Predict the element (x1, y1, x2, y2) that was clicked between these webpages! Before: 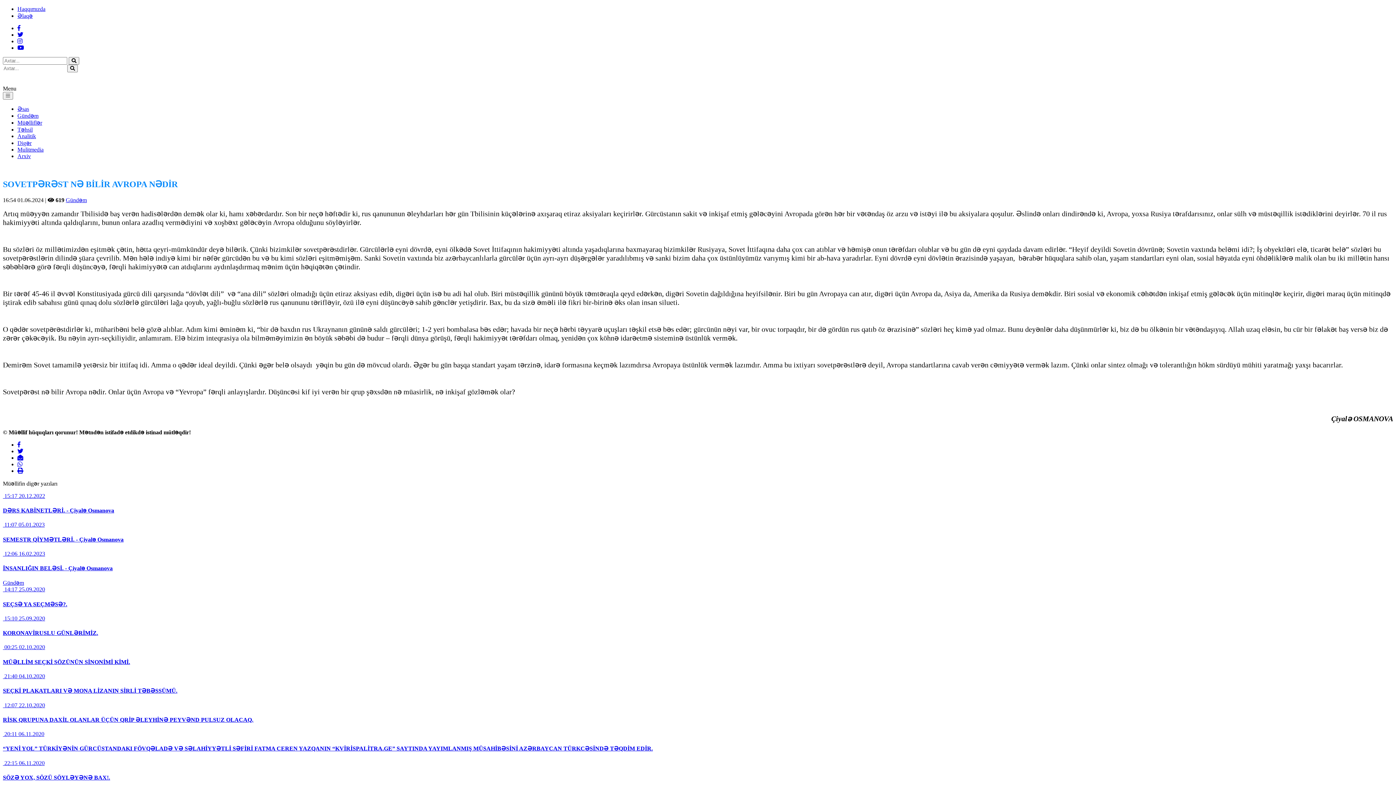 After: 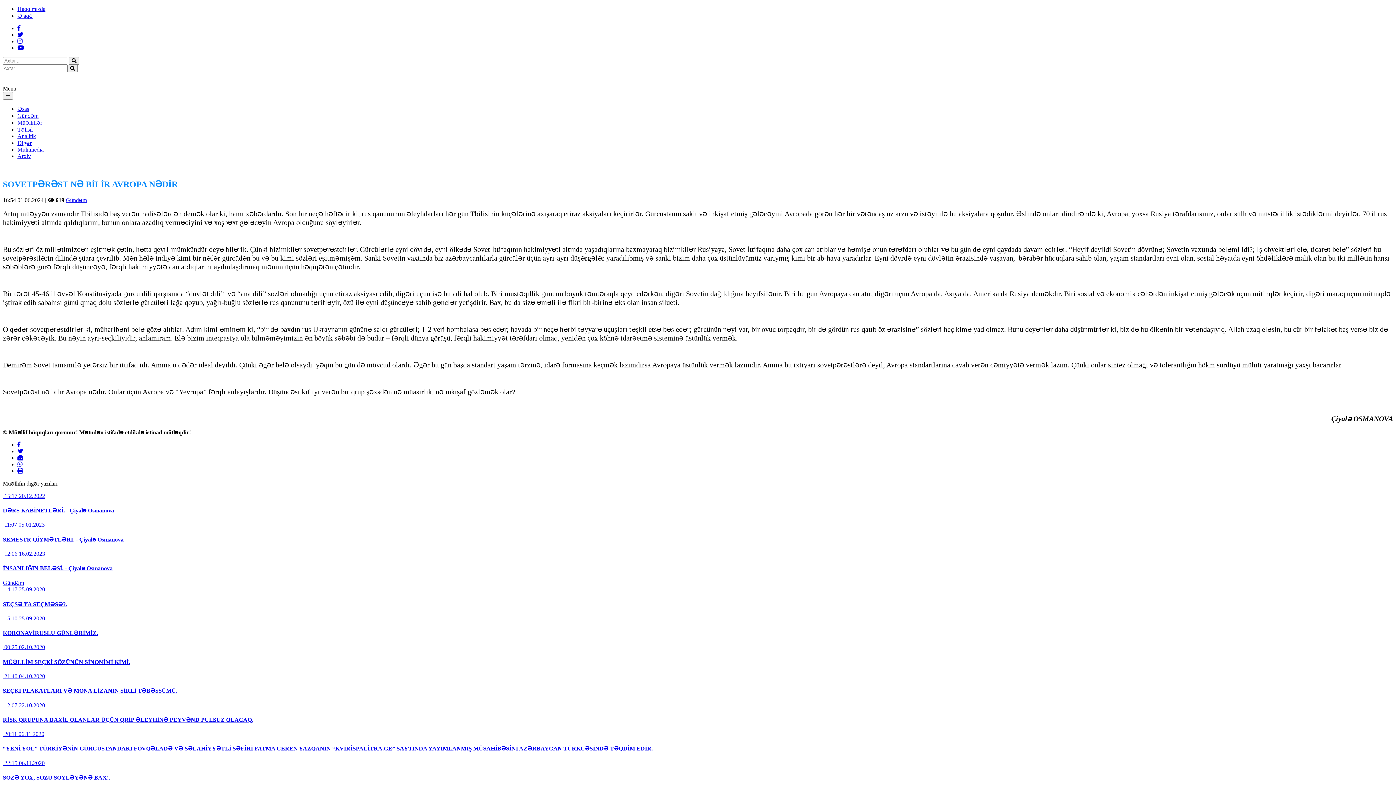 Action: bbox: (17, 31, 23, 37)